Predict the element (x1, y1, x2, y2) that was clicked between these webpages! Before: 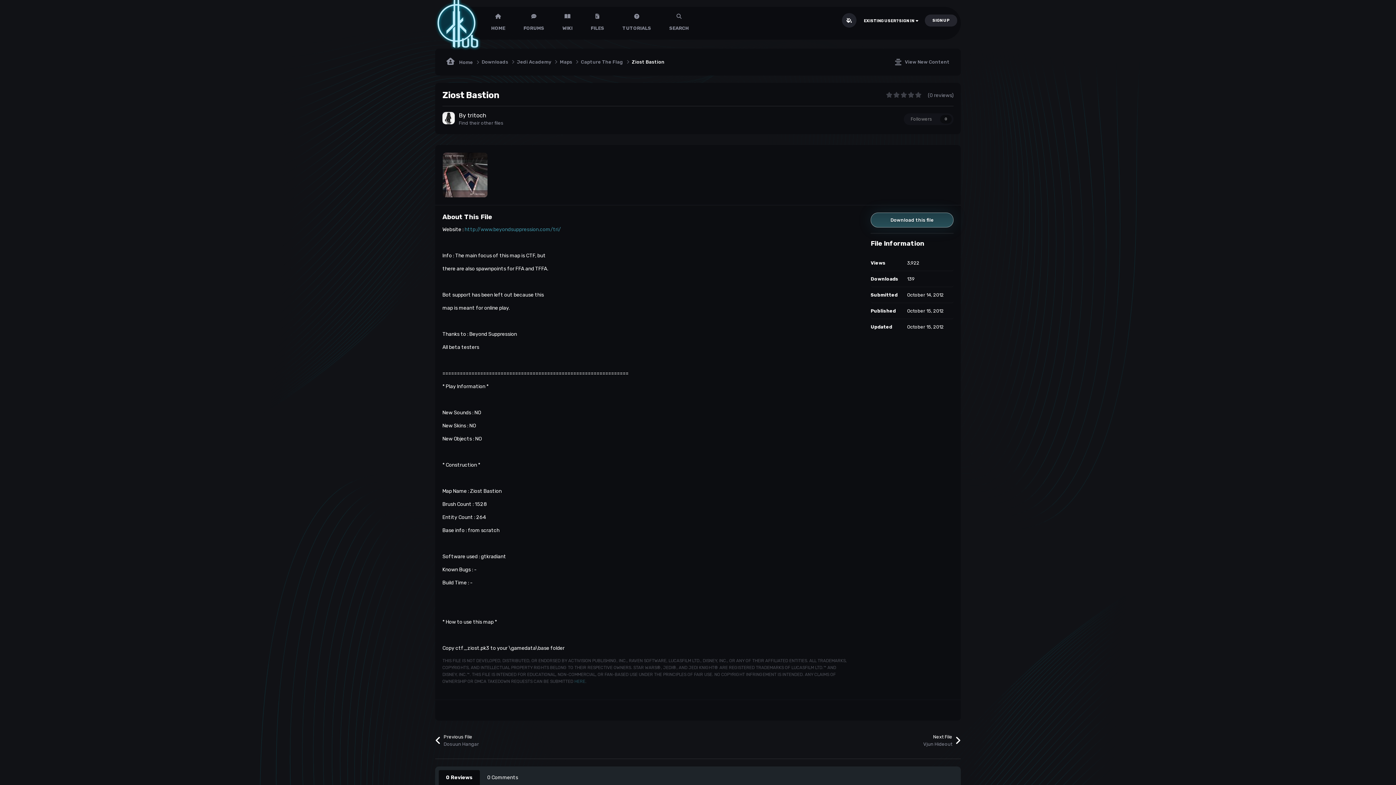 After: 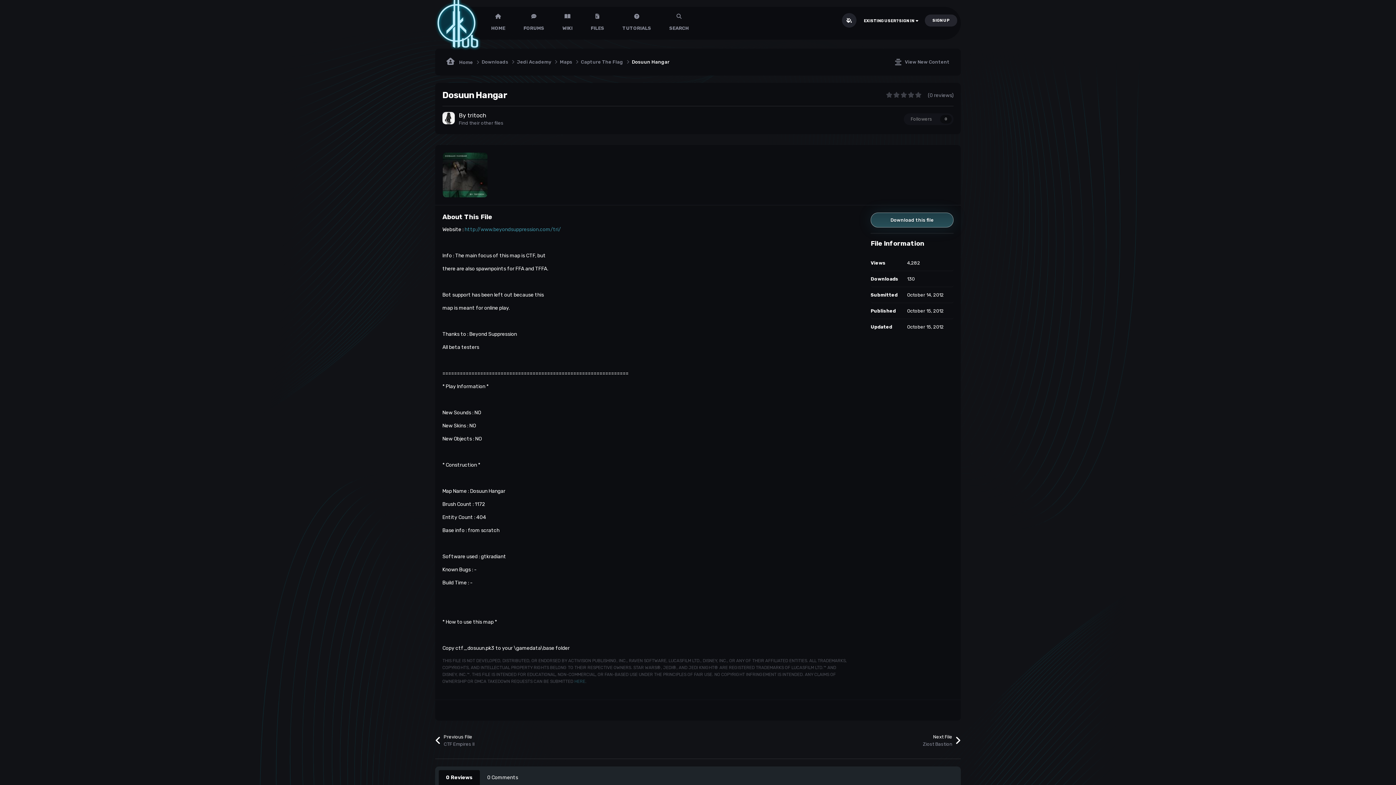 Action: label: Previous File
Dosuun Hangar bbox: (435, 728, 562, 753)